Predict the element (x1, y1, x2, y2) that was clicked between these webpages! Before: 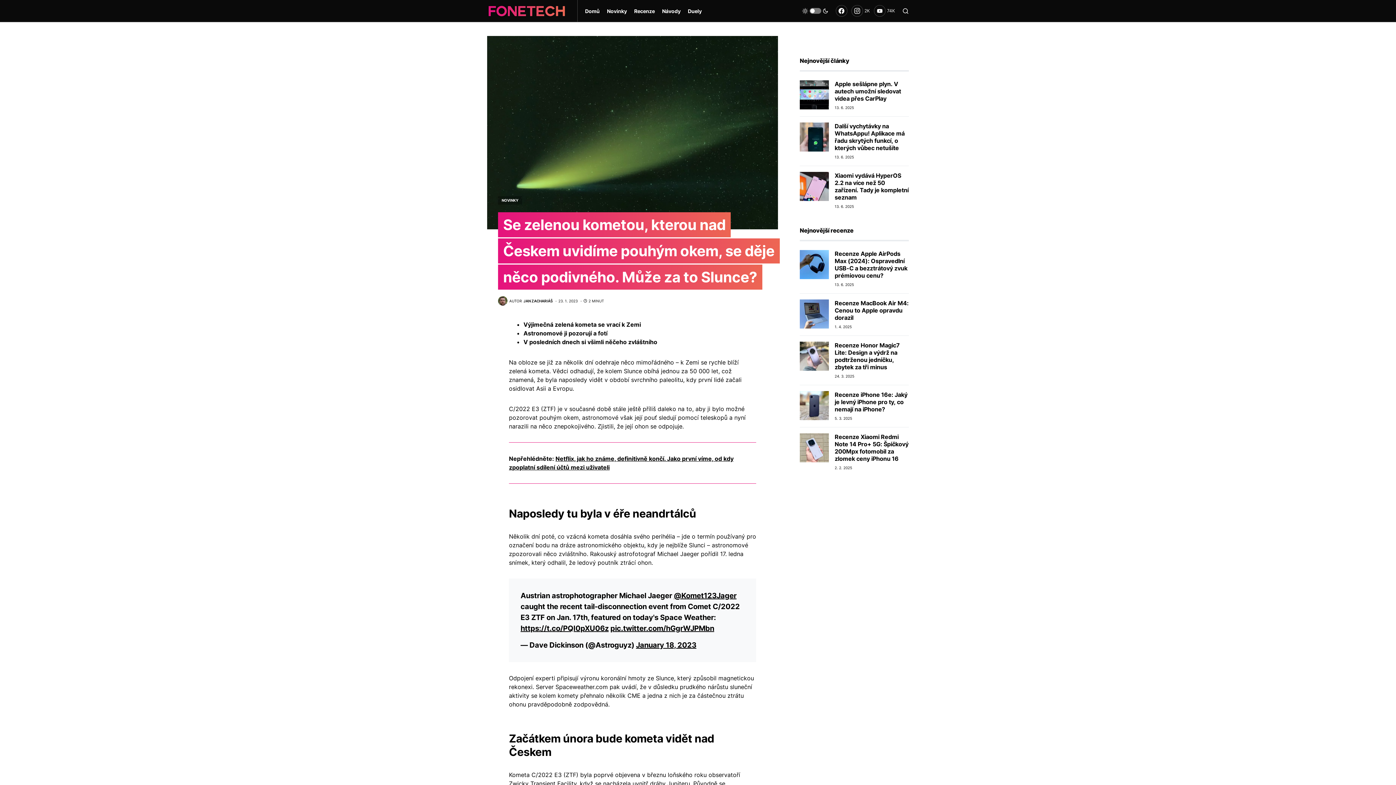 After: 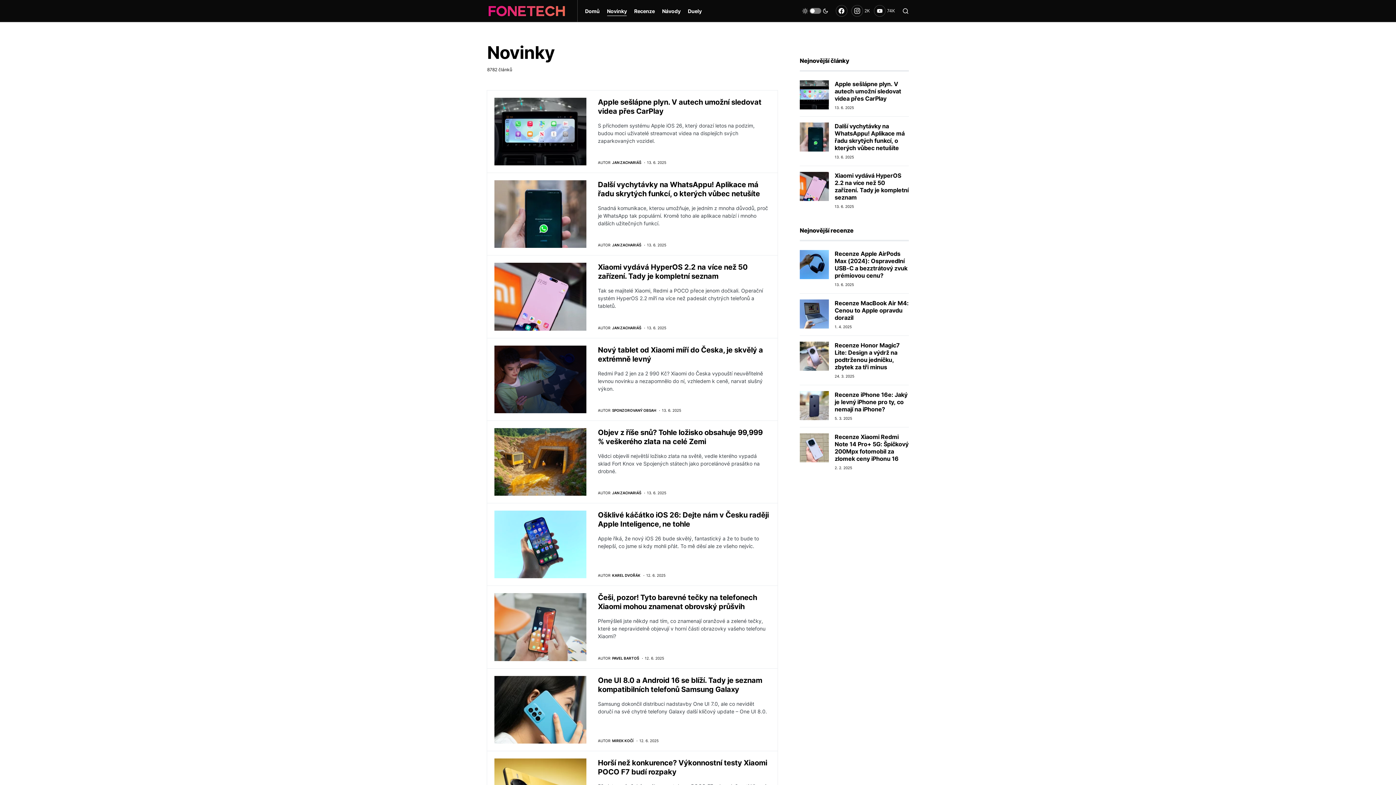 Action: label: Novinky bbox: (607, 0, 627, 21)